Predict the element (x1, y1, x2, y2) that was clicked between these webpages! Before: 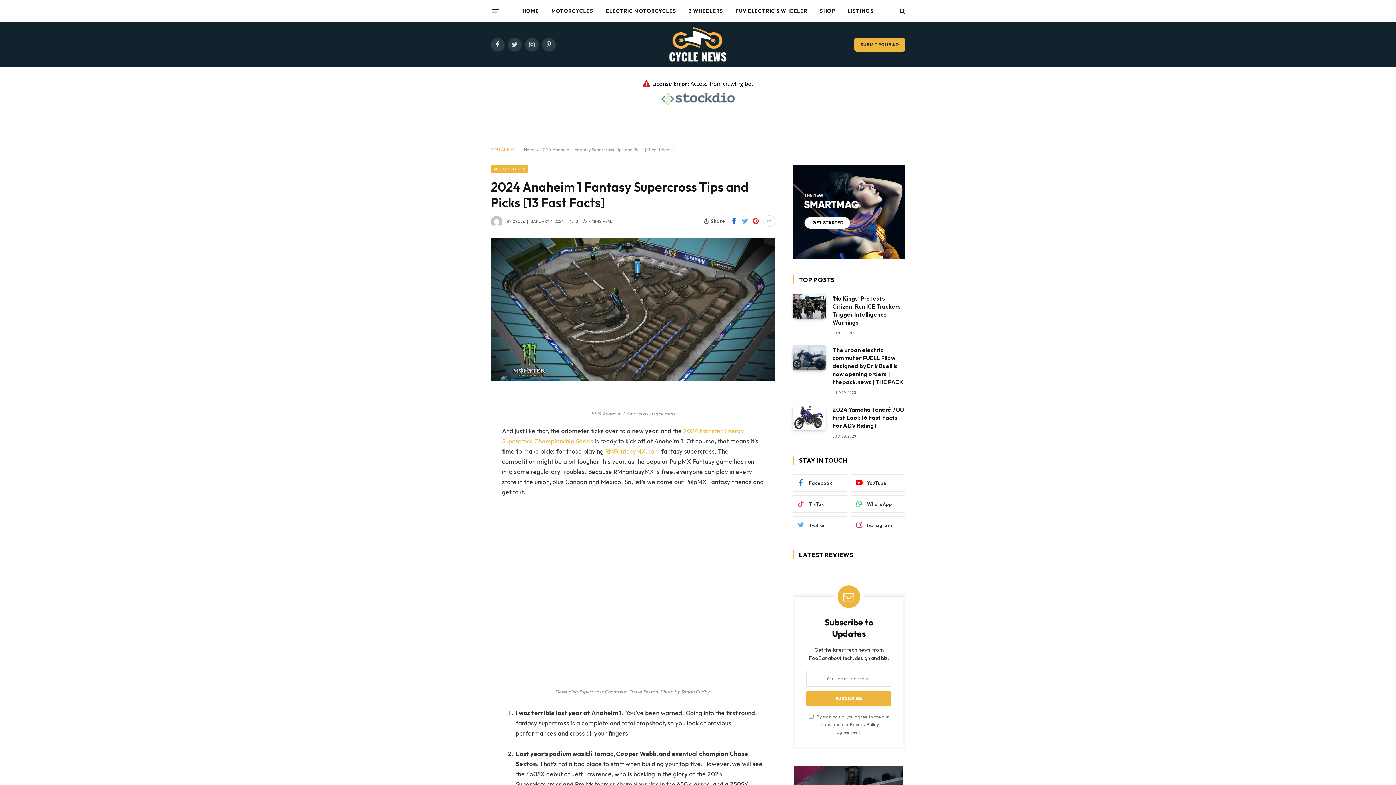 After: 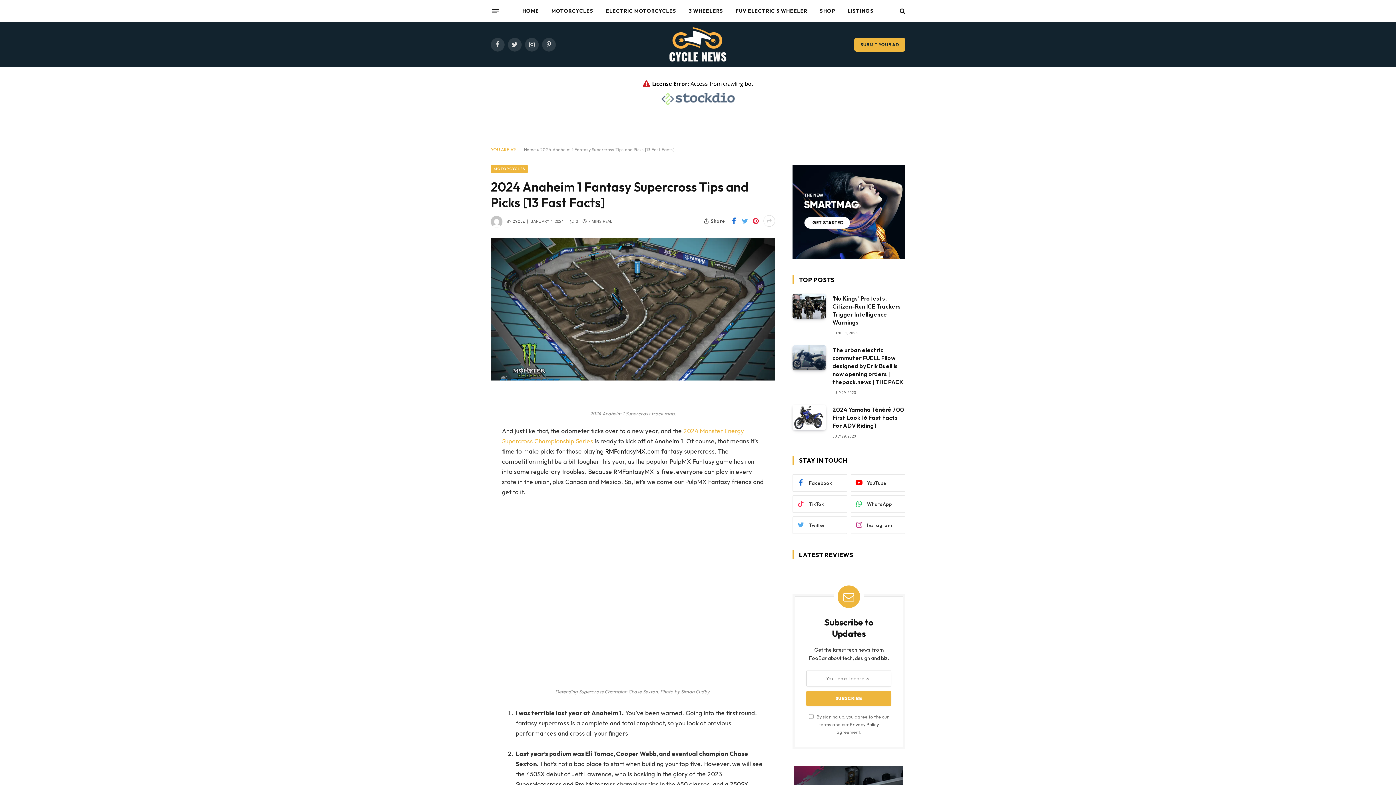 Action: bbox: (605, 447, 659, 455) label: RMFantasyMX.com